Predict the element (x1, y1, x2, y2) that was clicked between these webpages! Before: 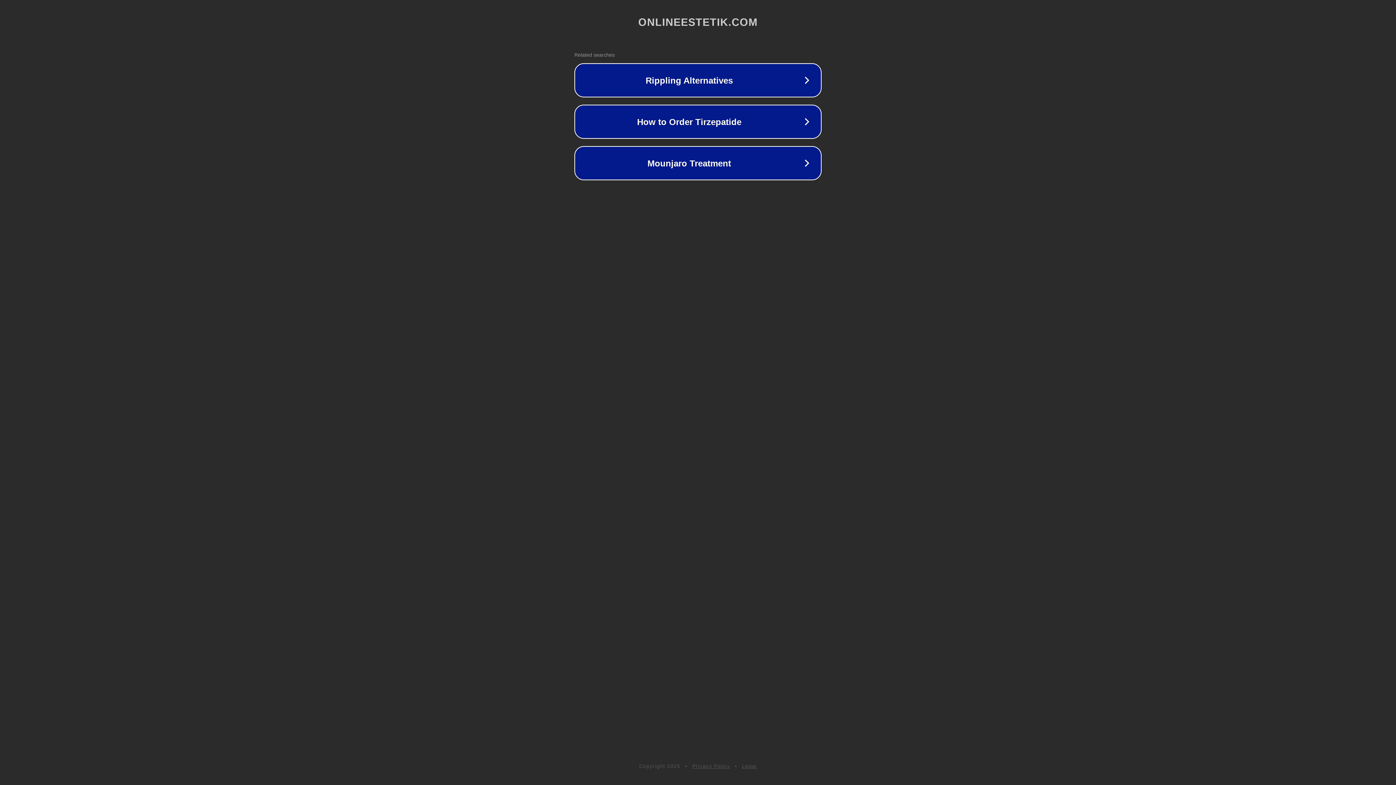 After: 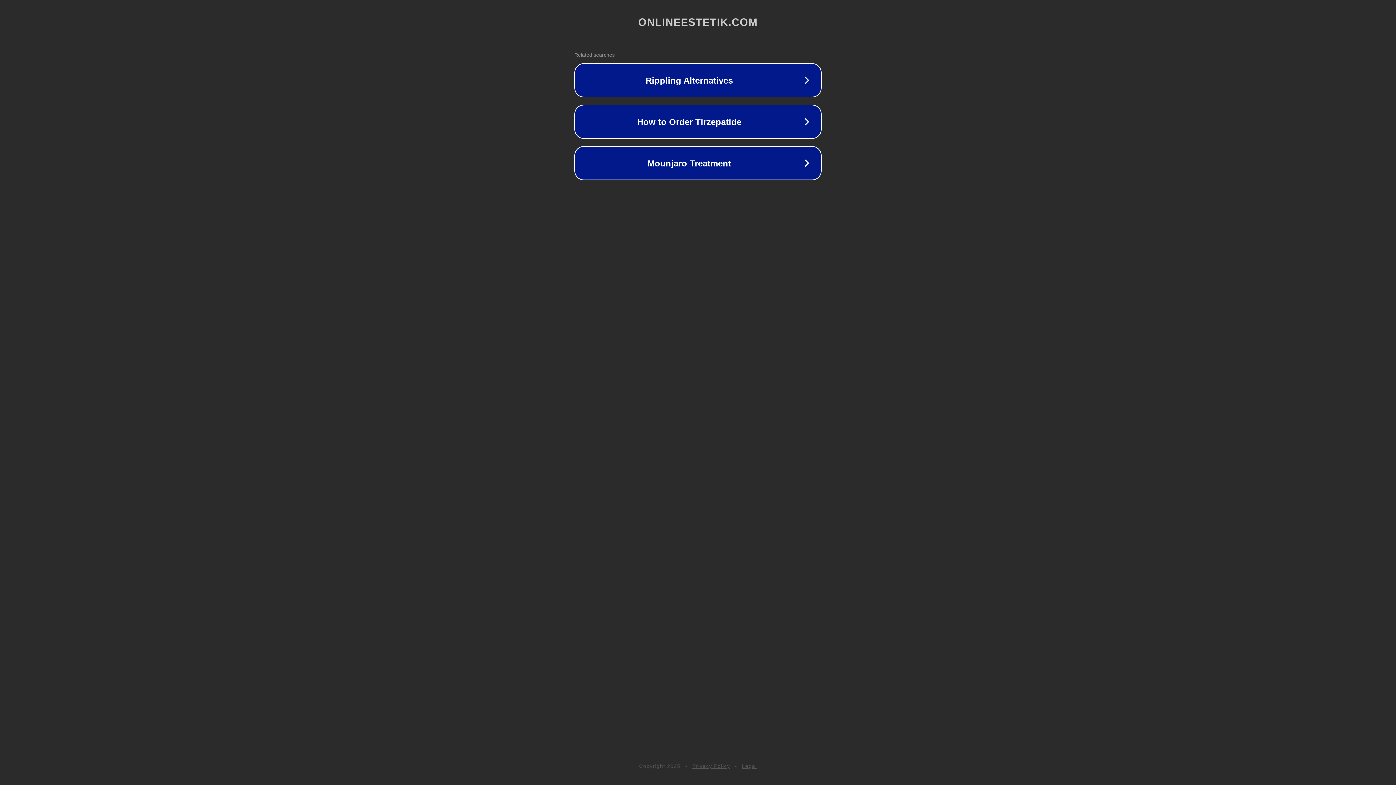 Action: bbox: (692, 763, 730, 769) label: Privacy Policy